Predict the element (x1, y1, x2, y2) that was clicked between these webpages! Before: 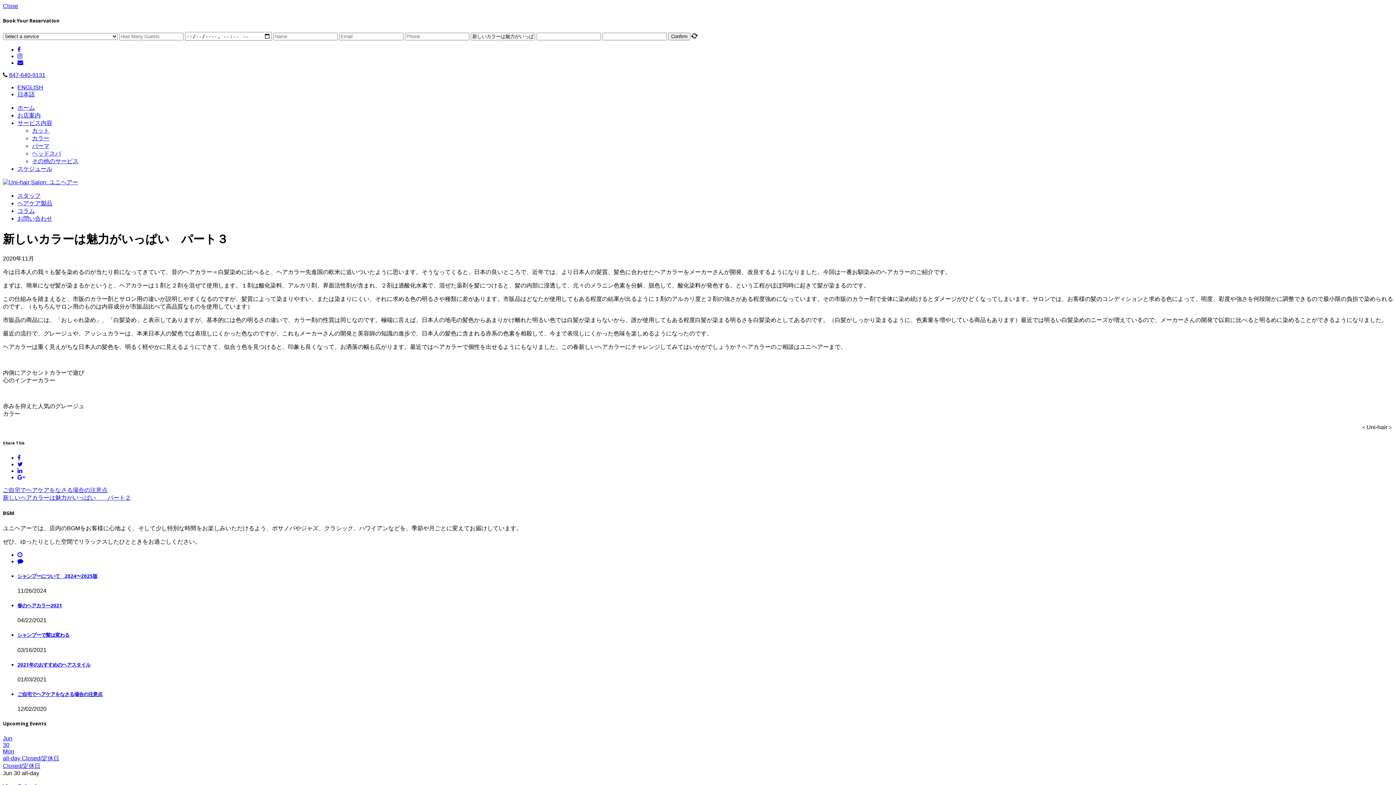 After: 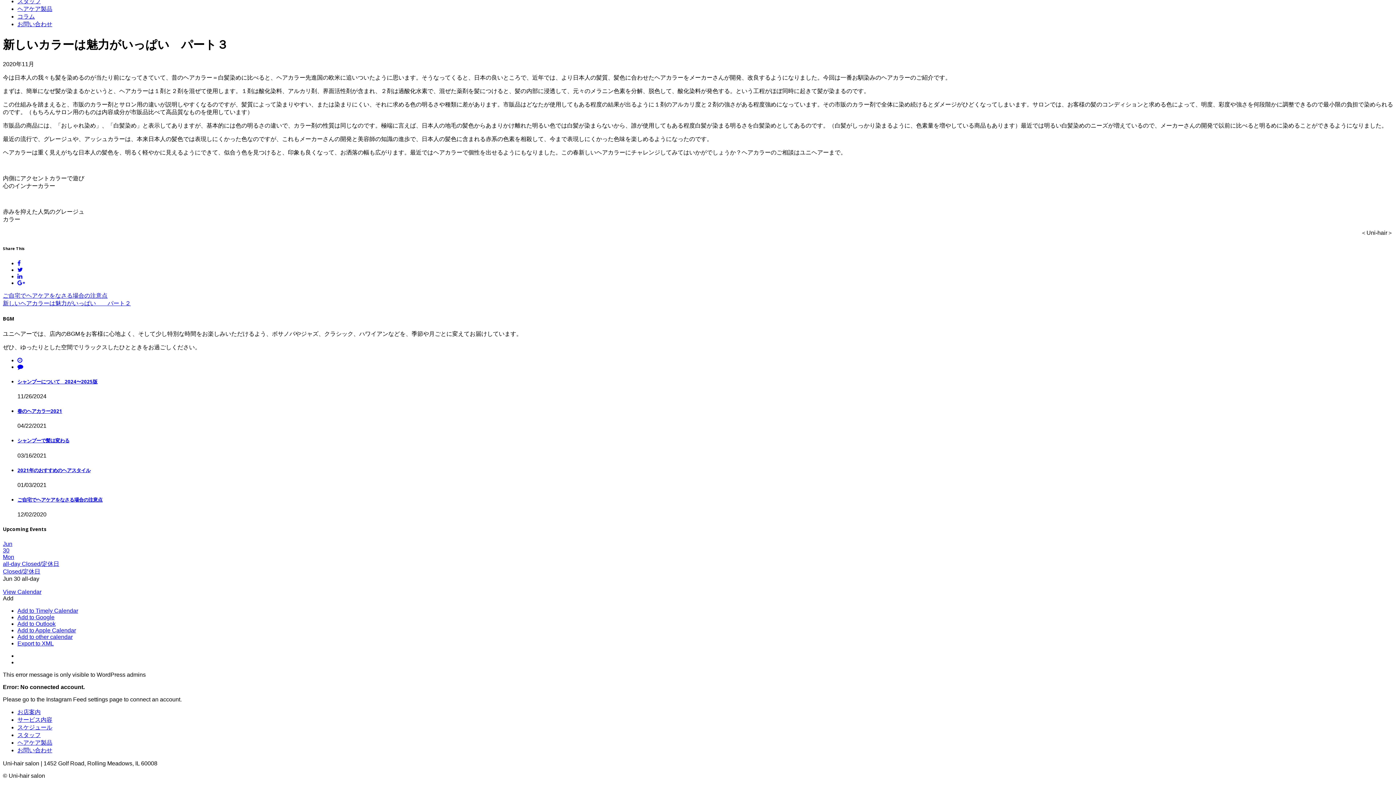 Action: bbox: (17, 551, 22, 558)